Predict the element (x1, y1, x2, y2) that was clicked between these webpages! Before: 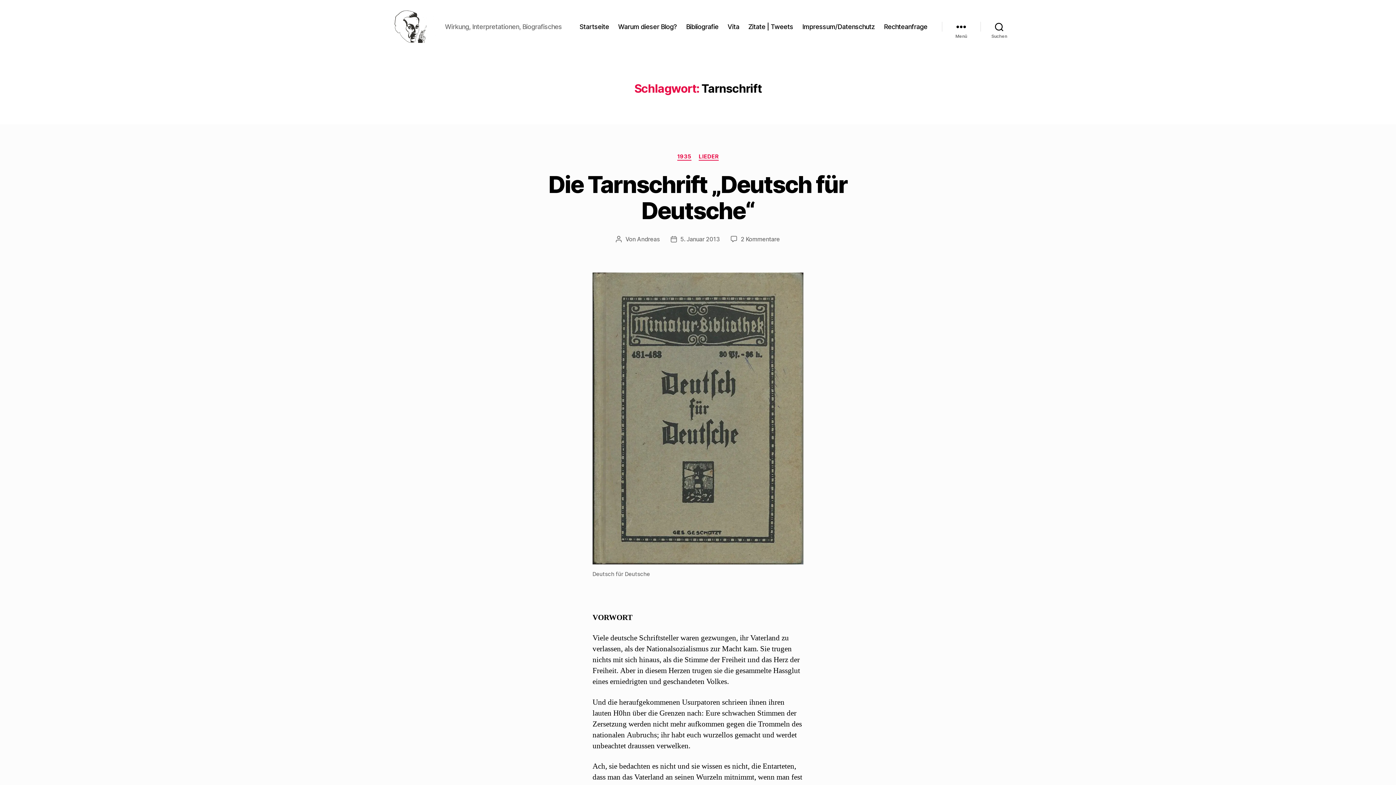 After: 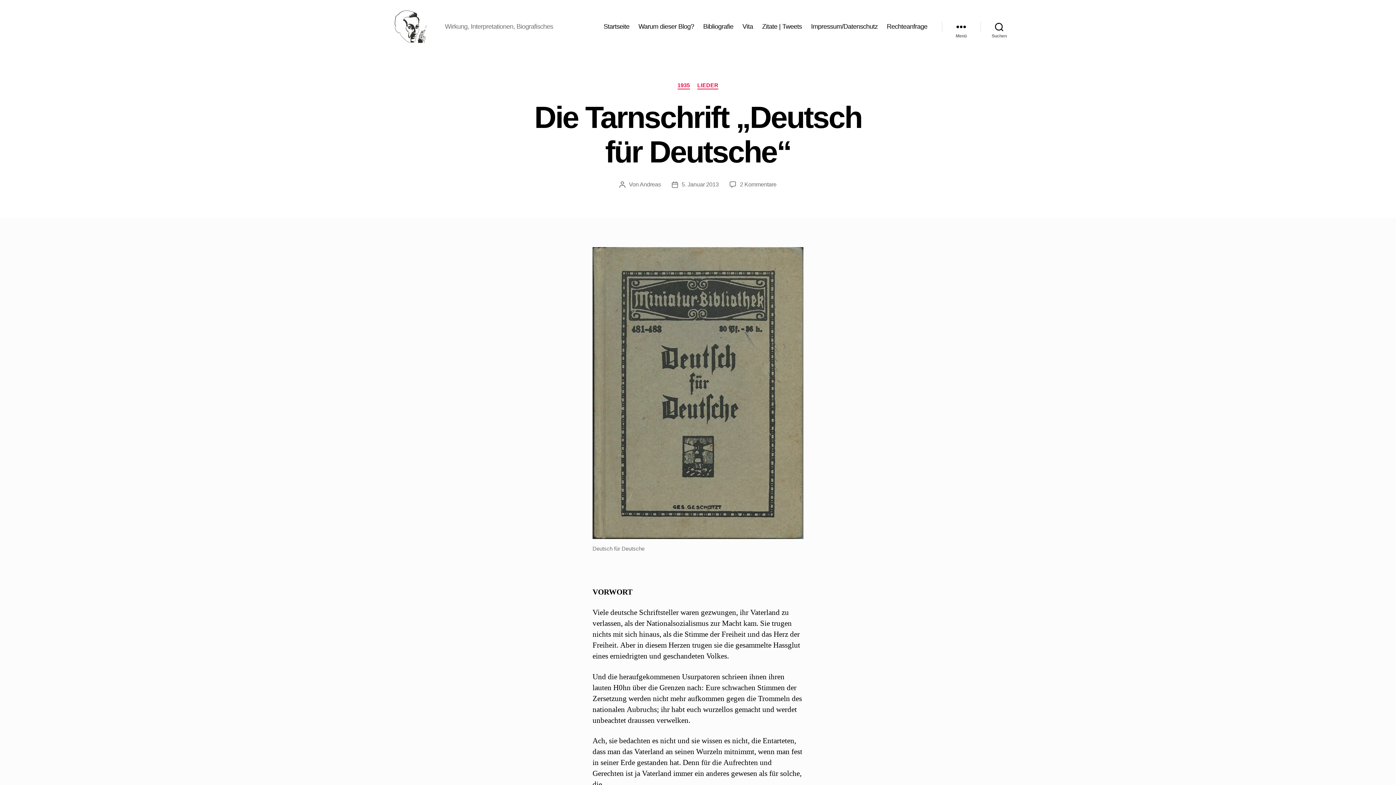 Action: bbox: (548, 170, 847, 224) label: Die Tarnschrift „Deutsch für Deutsche“